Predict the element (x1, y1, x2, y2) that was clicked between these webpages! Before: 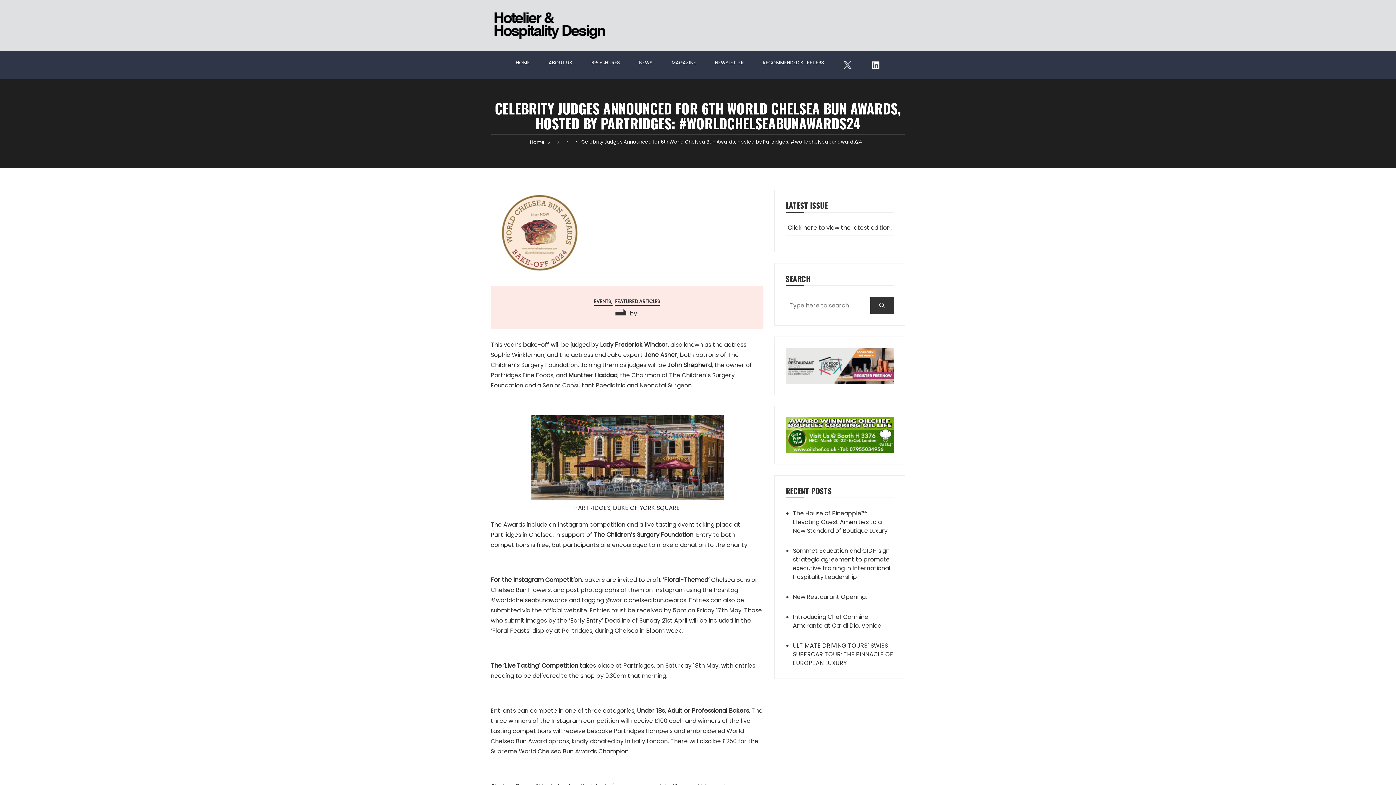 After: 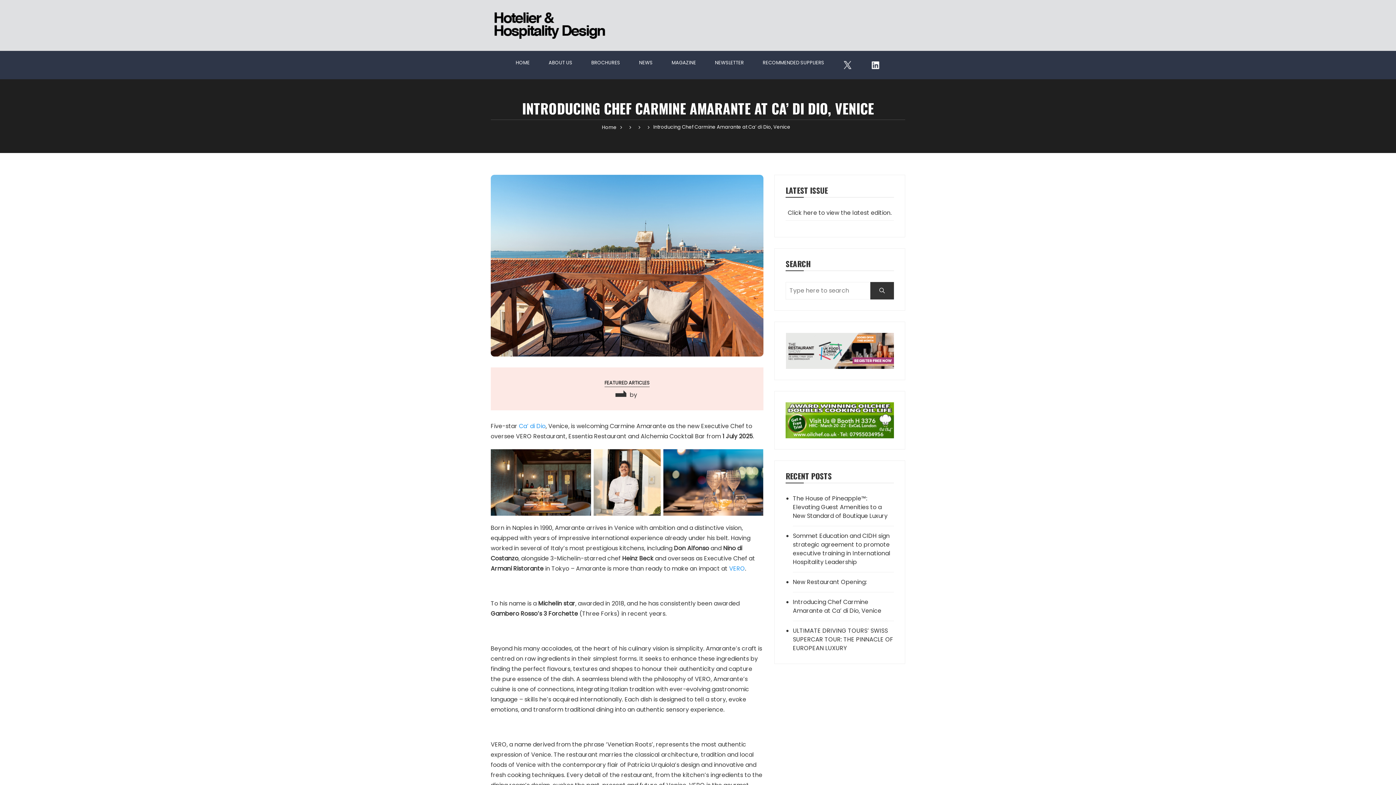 Action: bbox: (793, 612, 894, 630) label: Introducing Chef Carmine Amarante at Ca’ di Dio, Venice